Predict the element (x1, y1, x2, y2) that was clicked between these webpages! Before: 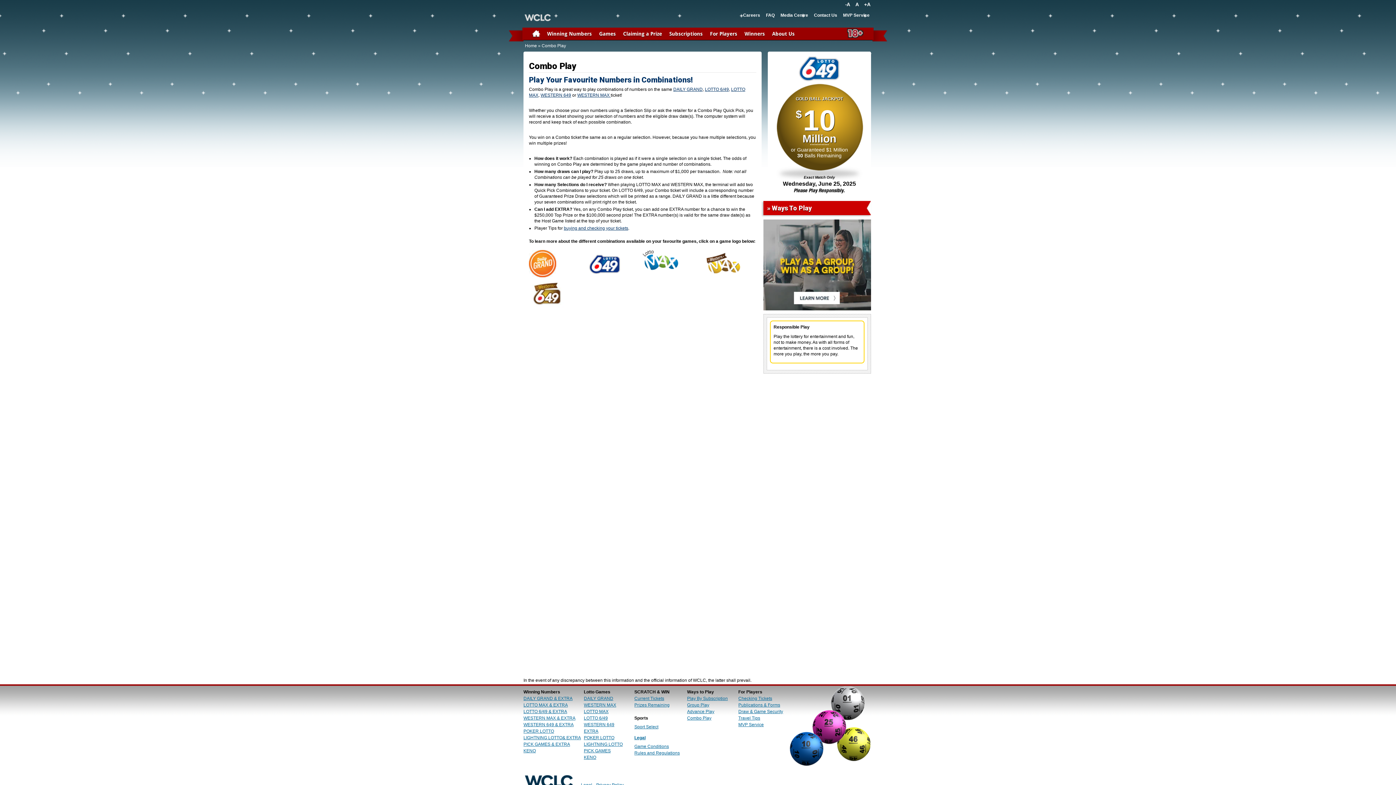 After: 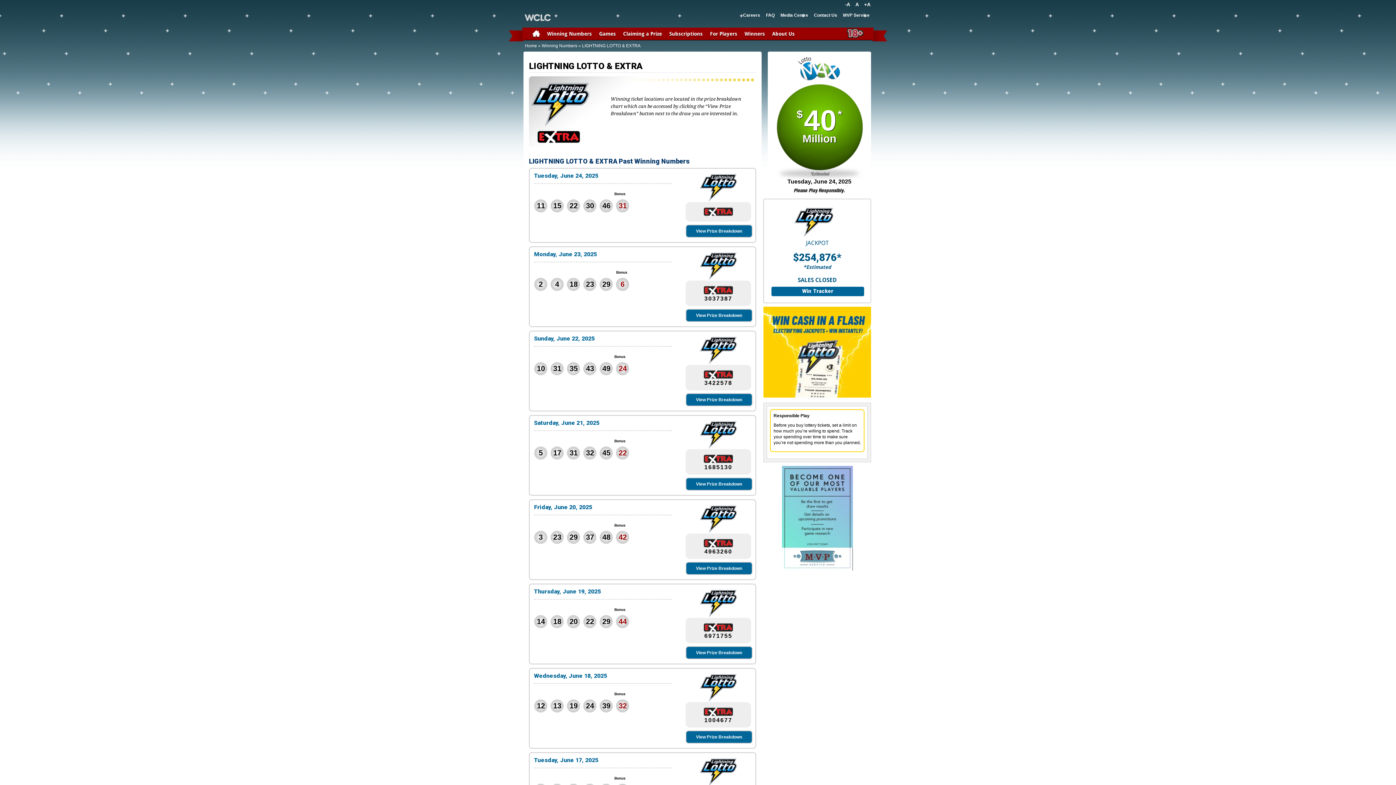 Action: label: LIGHTNING LOTTO& EXTRA bbox: (523, 735, 581, 740)